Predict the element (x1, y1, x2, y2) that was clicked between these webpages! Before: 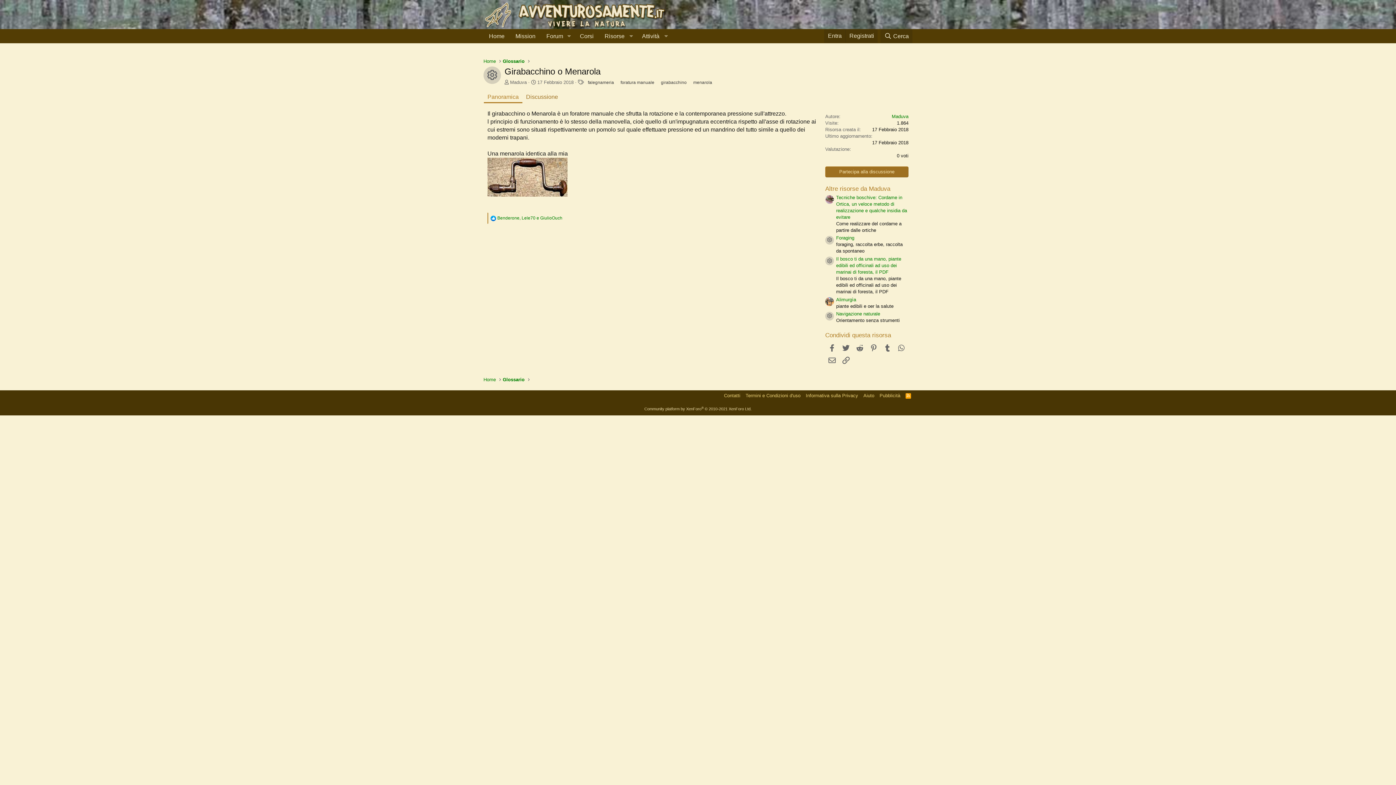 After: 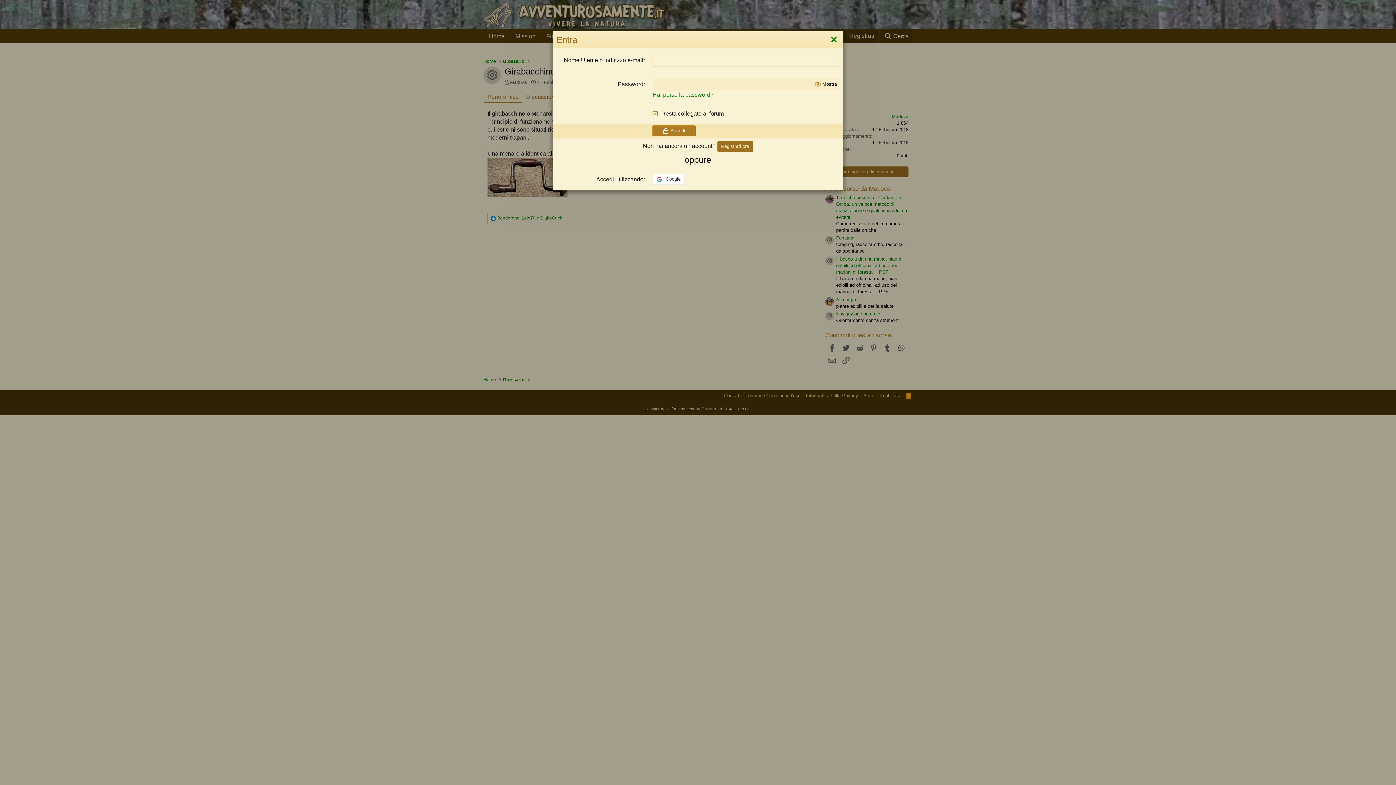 Action: label: Entra bbox: (824, 29, 845, 42)